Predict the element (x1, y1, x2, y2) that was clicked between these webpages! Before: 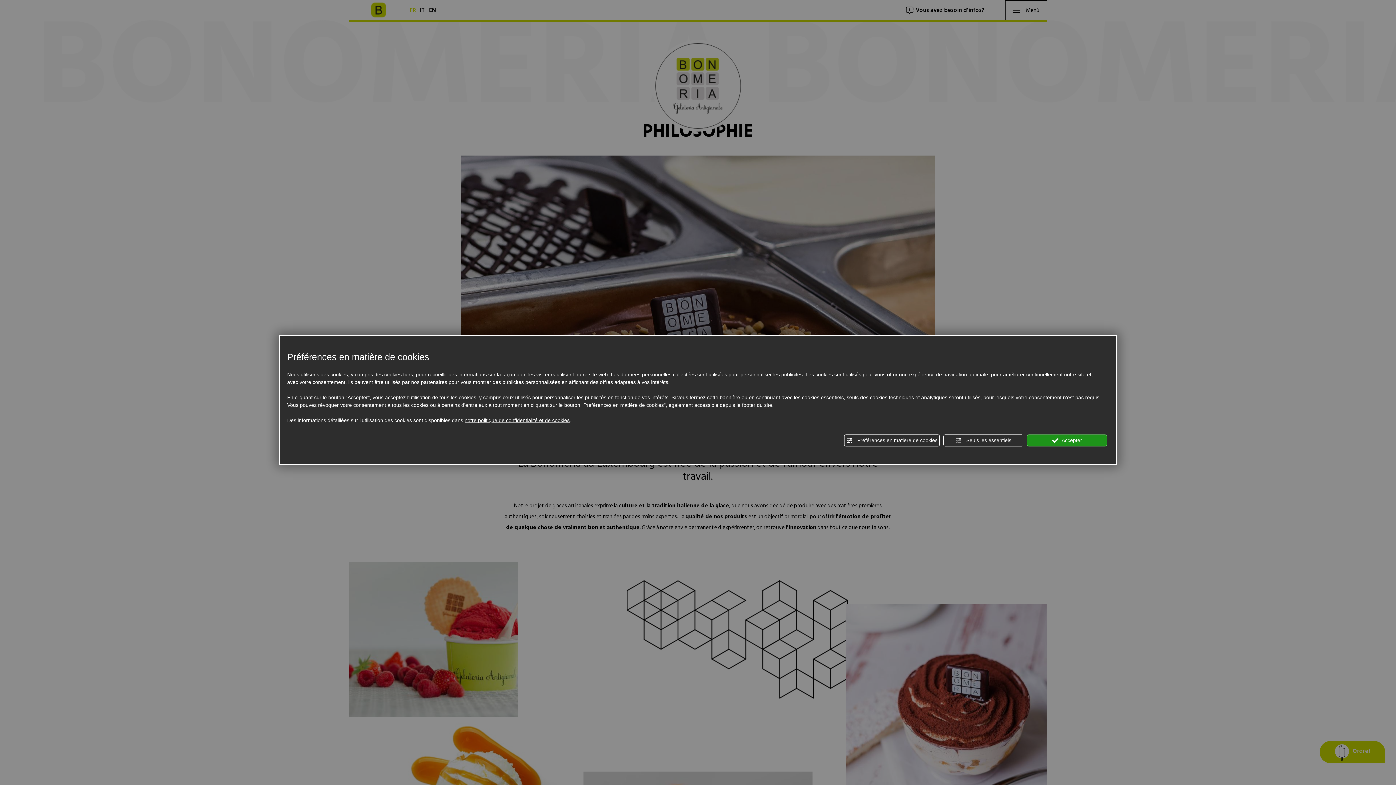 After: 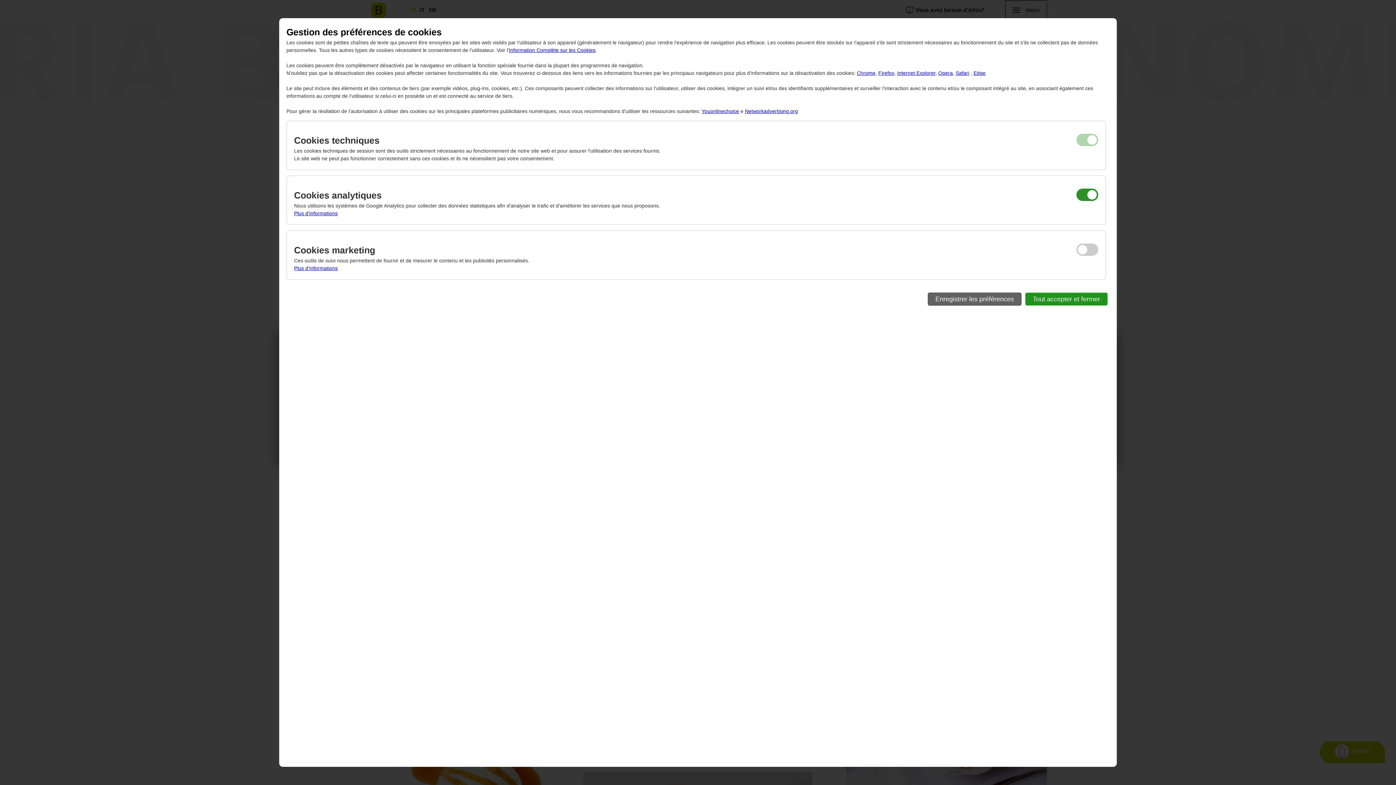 Action: label:  Préférences en matière de cookies bbox: (844, 434, 940, 446)